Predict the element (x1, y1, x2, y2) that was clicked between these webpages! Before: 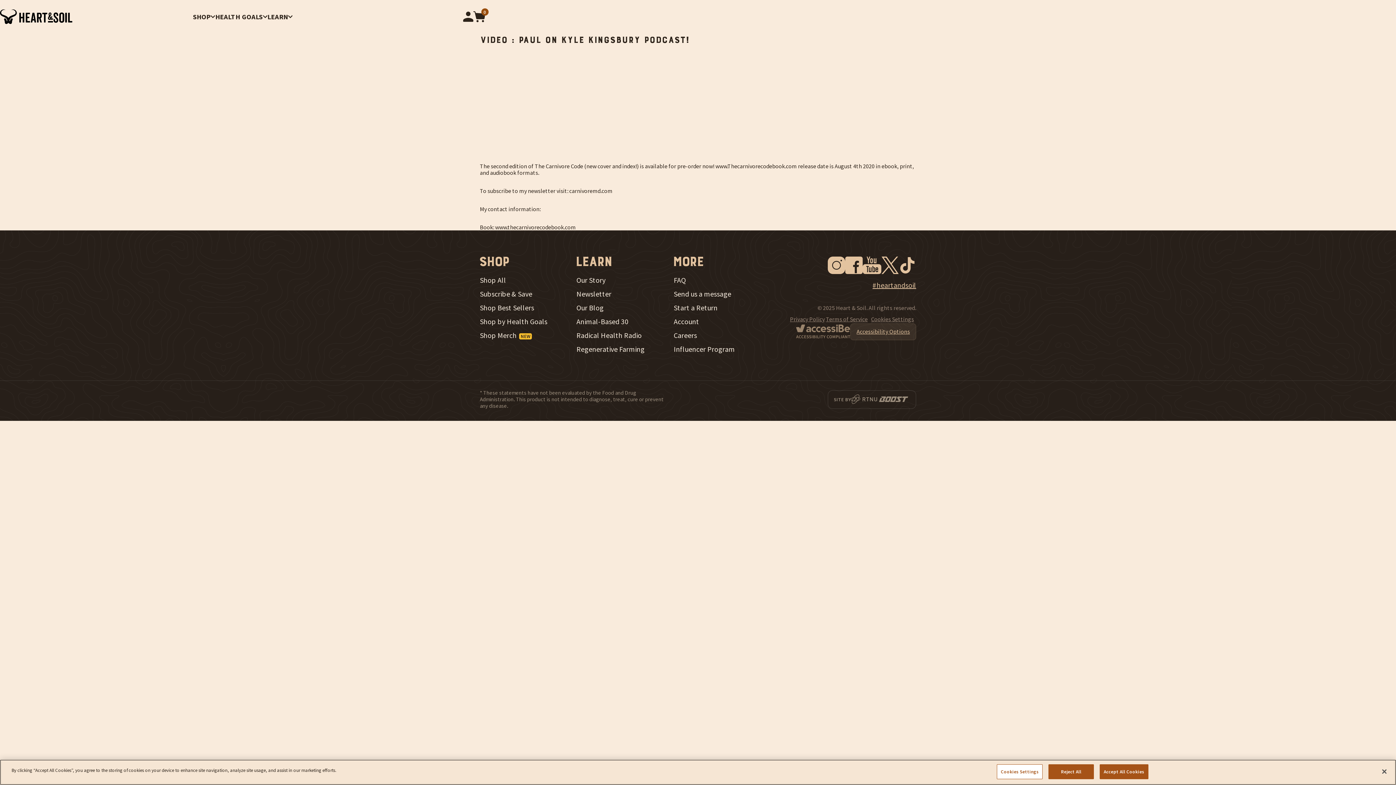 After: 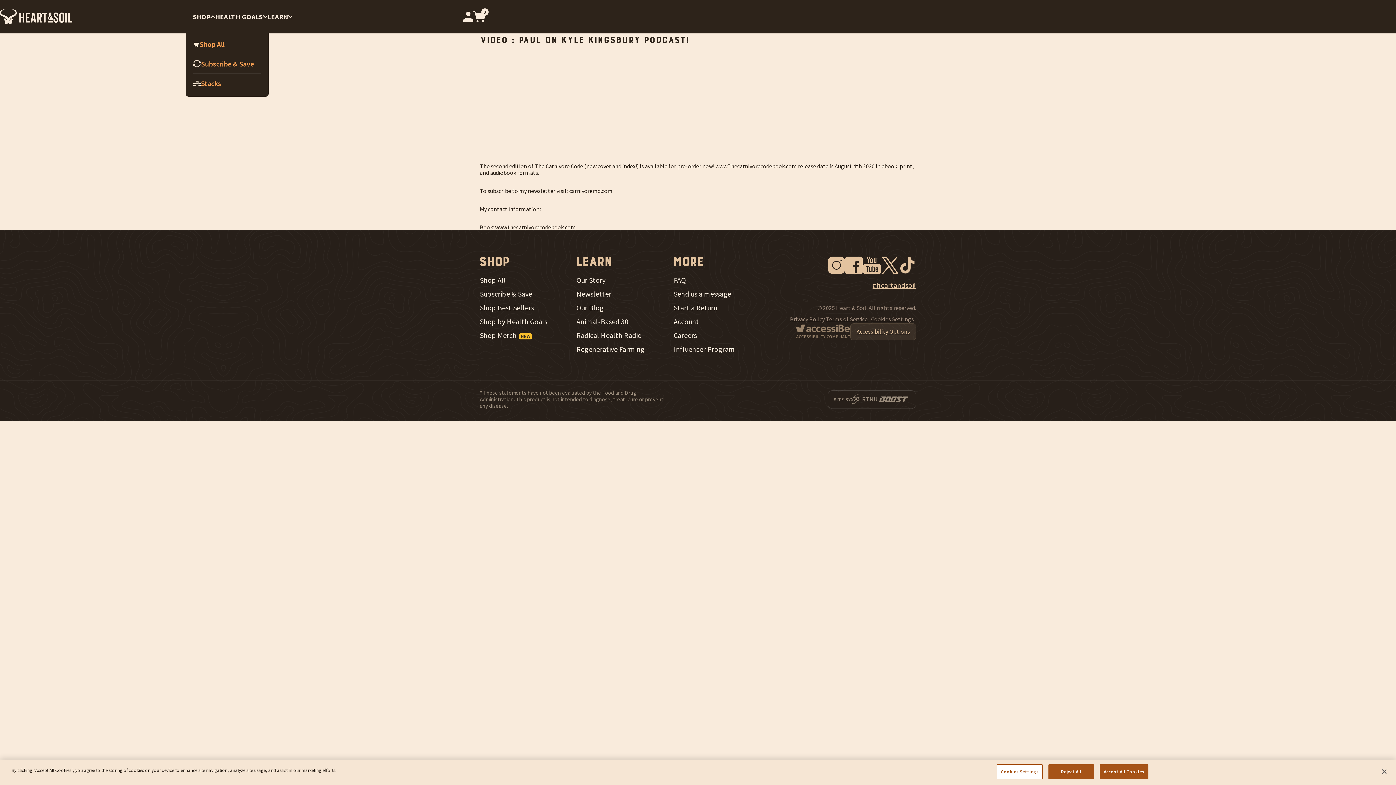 Action: bbox: (192, 0, 215, 33) label: SHOP